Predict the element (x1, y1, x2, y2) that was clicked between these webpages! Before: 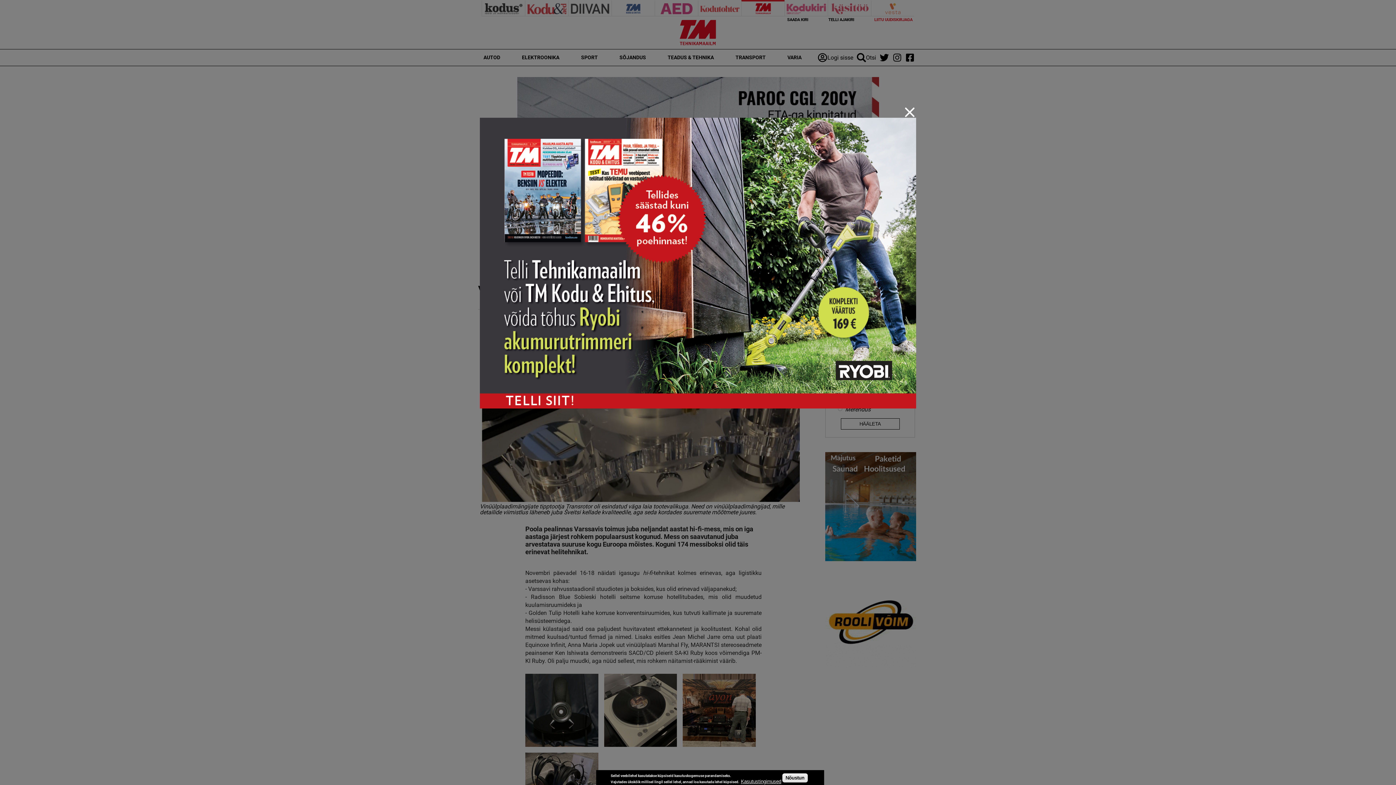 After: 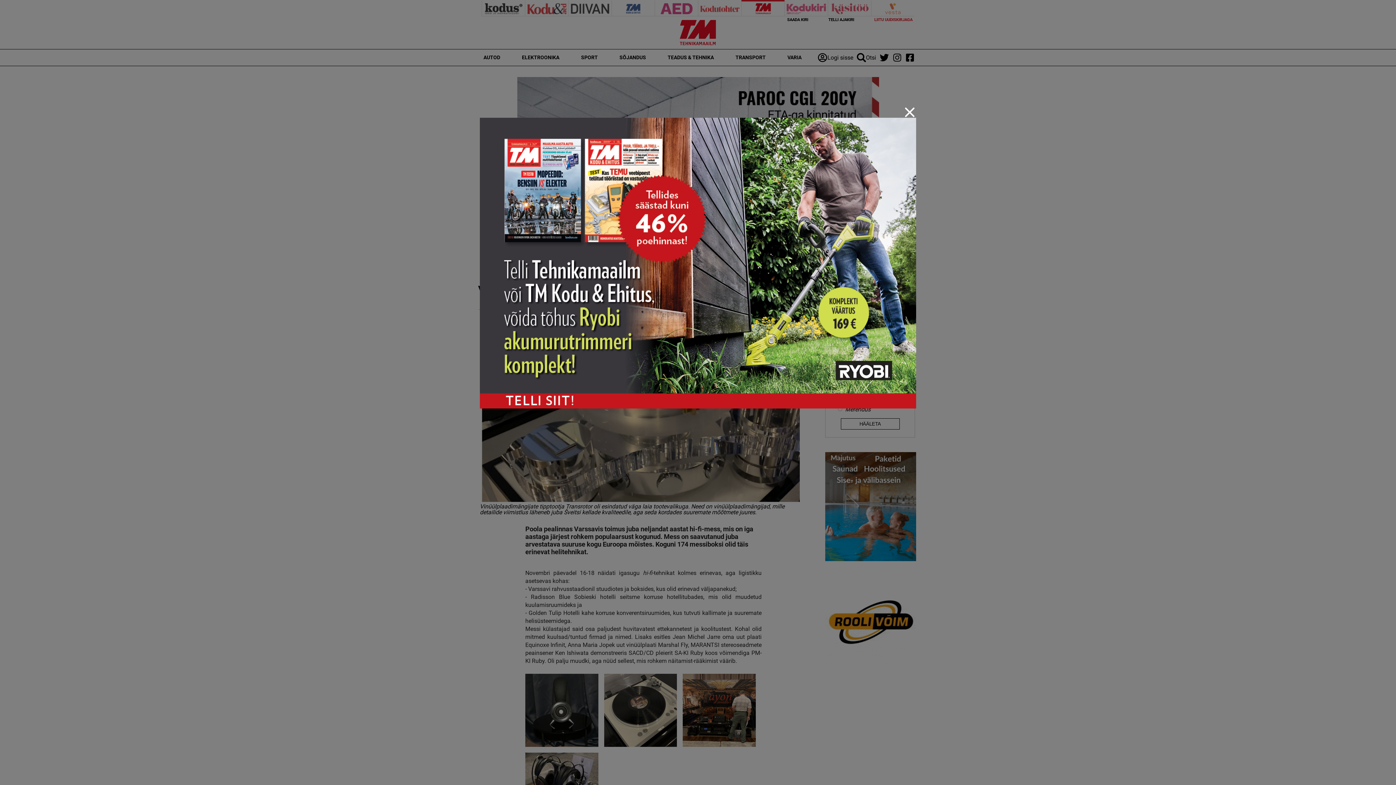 Action: label: Nõustun bbox: (782, 773, 807, 782)